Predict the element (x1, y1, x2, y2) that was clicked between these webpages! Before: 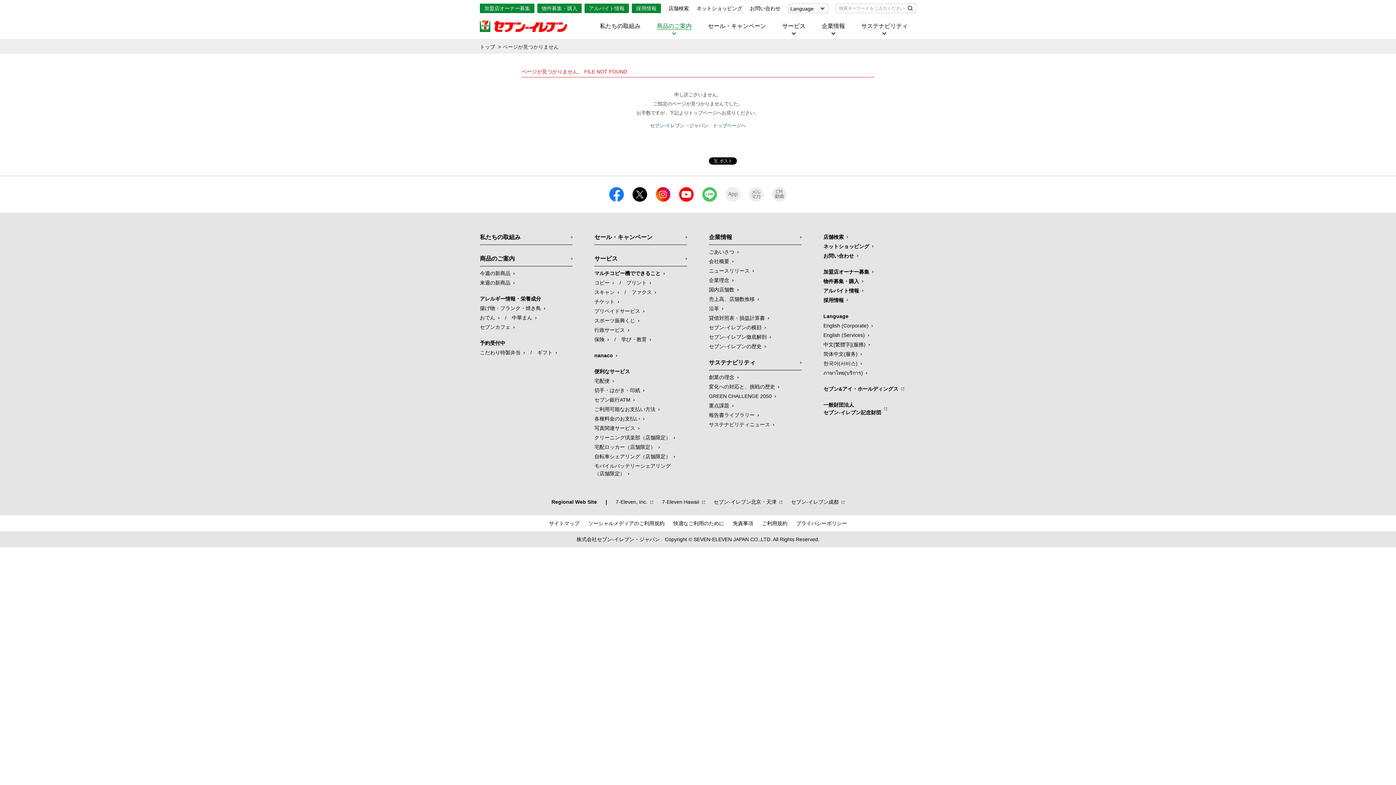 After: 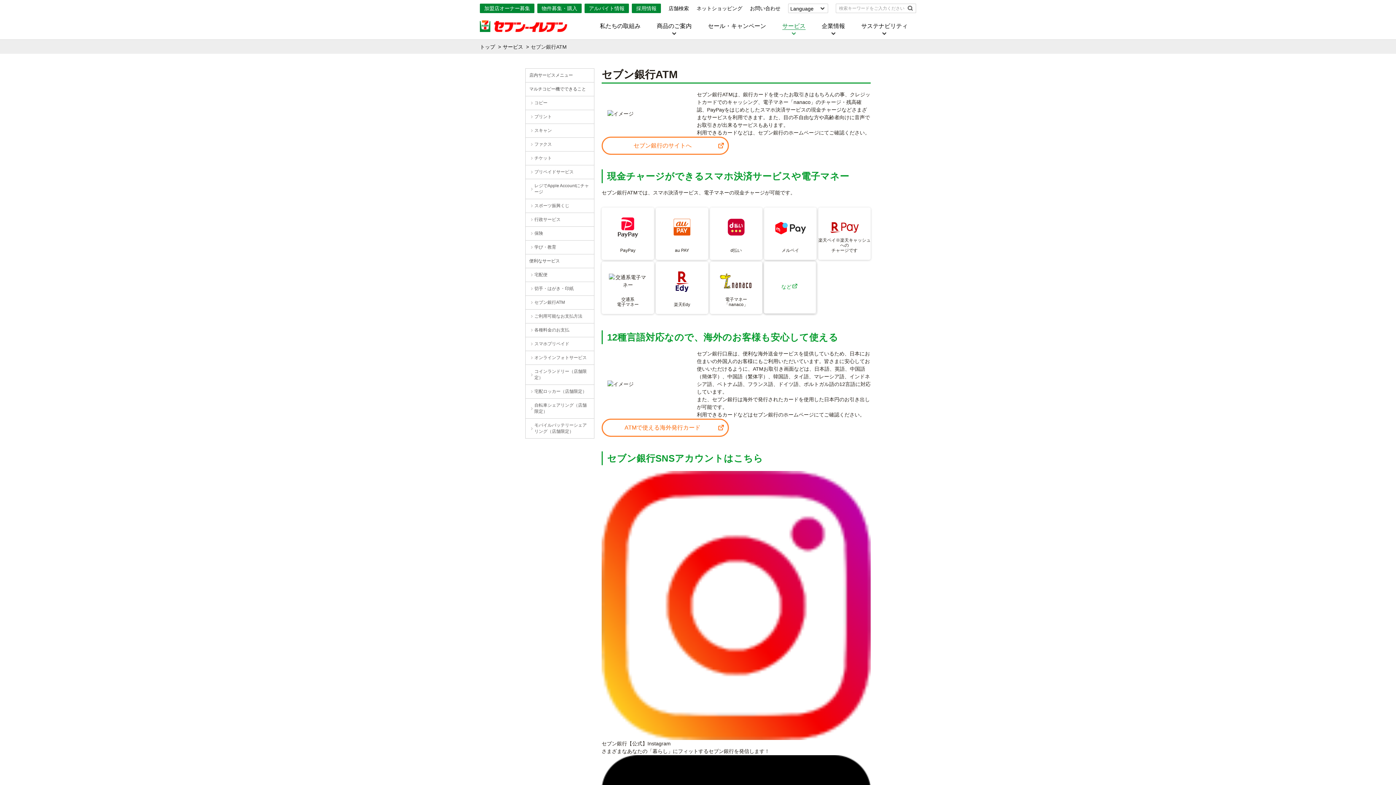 Action: label: セブン銀行ATM bbox: (594, 397, 634, 402)